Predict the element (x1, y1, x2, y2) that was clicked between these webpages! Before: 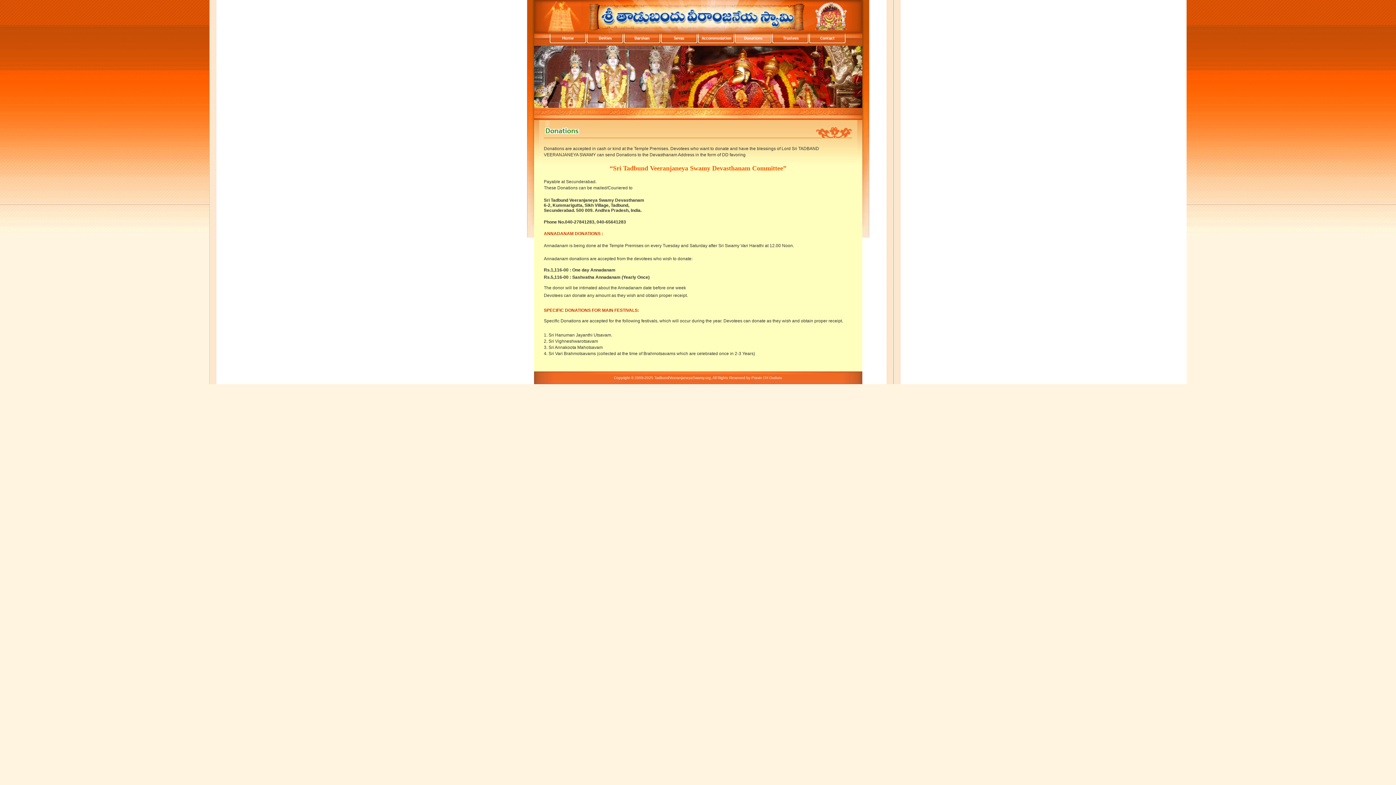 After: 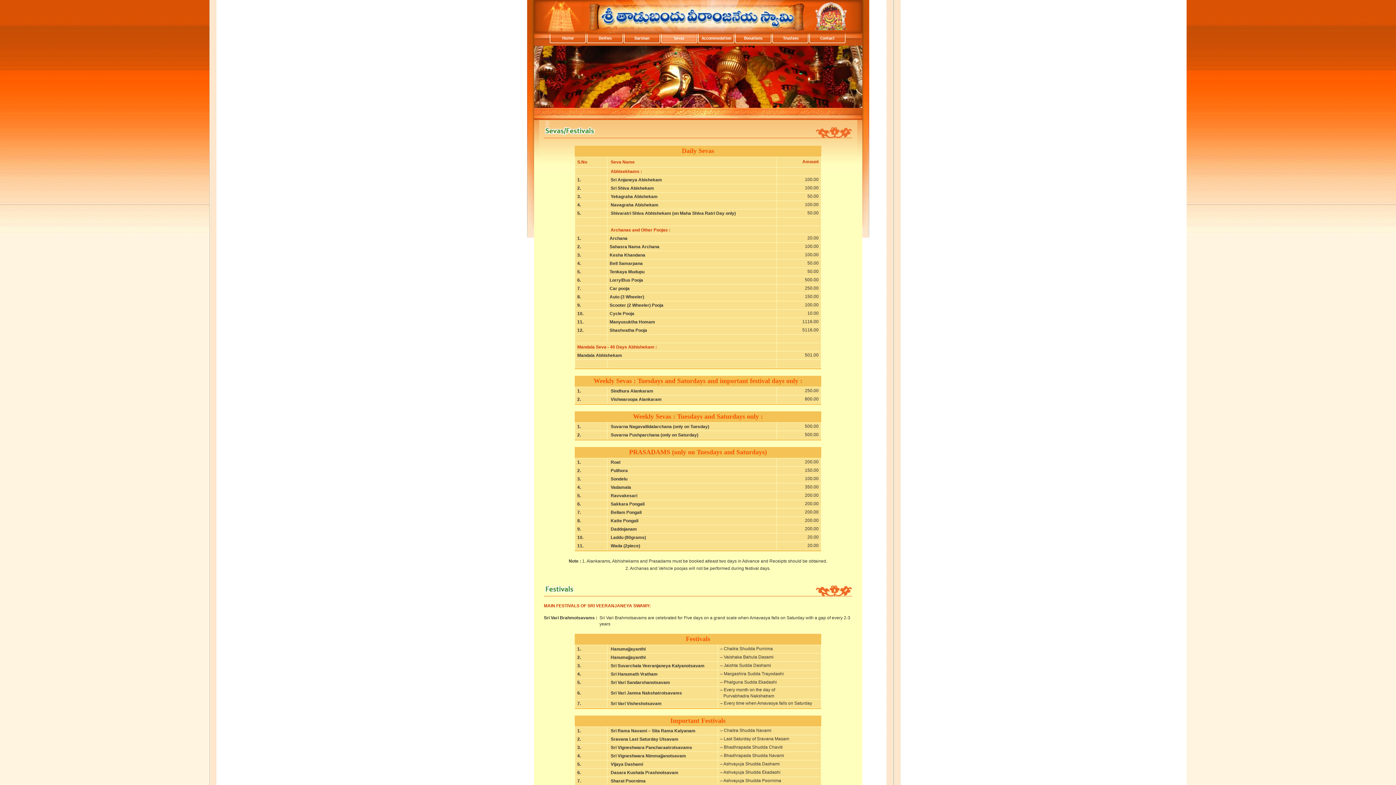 Action: bbox: (660, 40, 698, 46)